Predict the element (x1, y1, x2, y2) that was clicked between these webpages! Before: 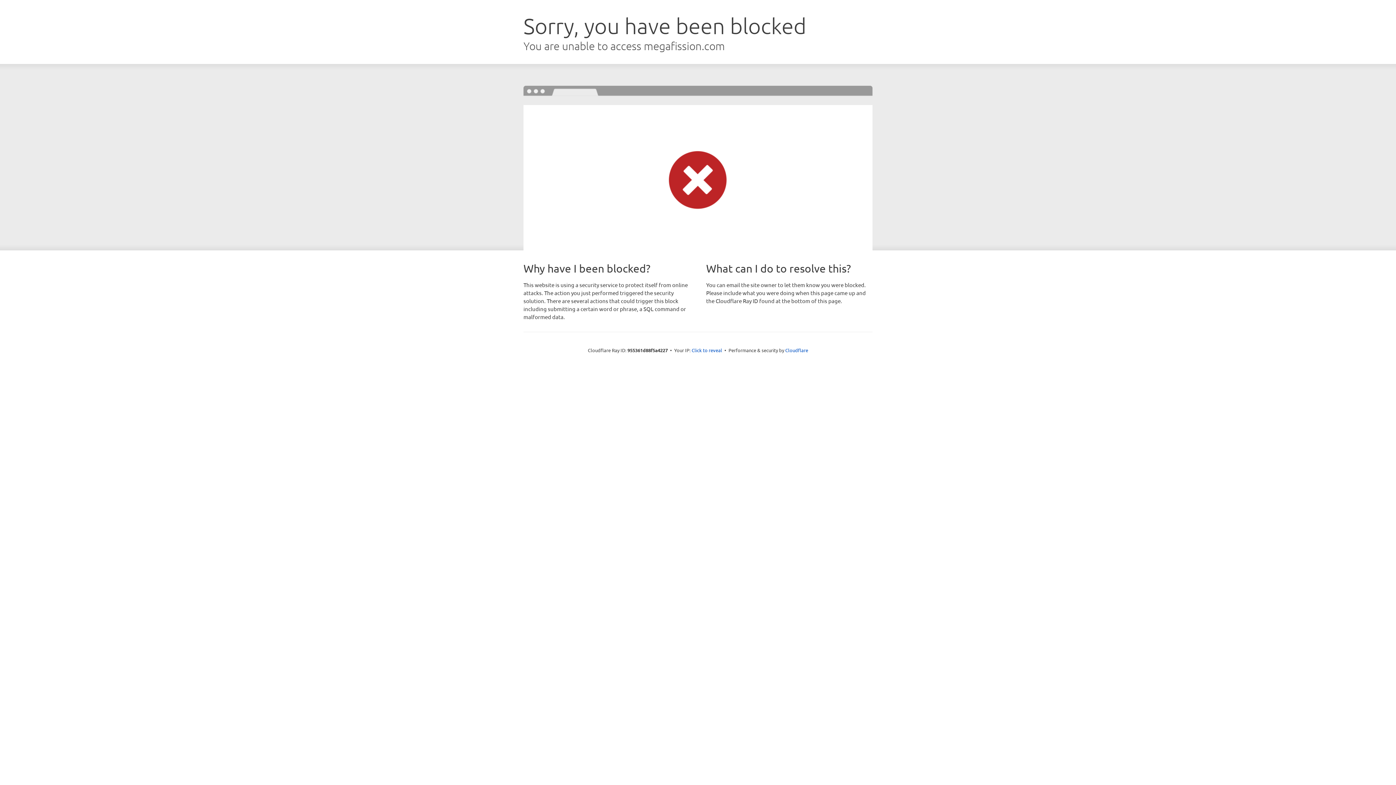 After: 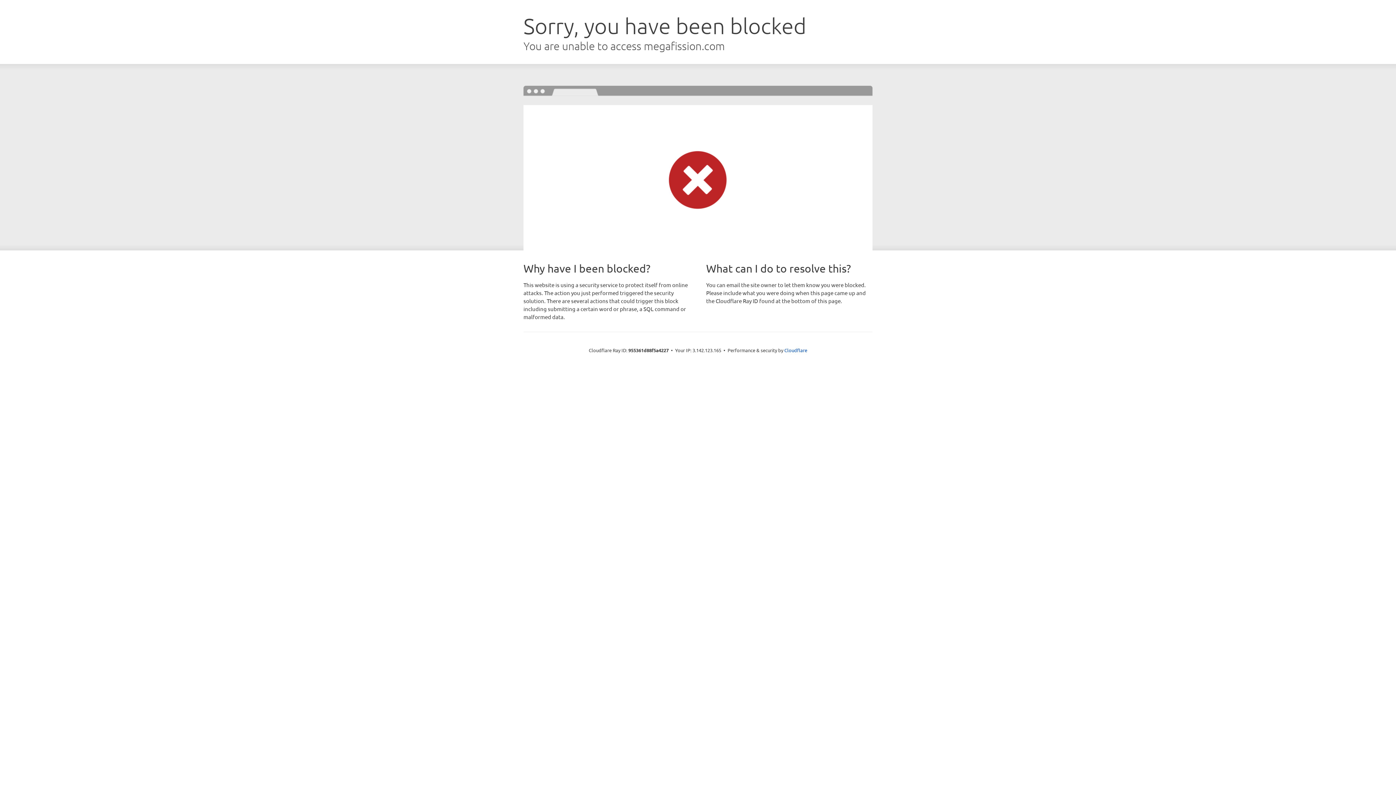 Action: bbox: (691, 346, 722, 353) label: Click to reveal